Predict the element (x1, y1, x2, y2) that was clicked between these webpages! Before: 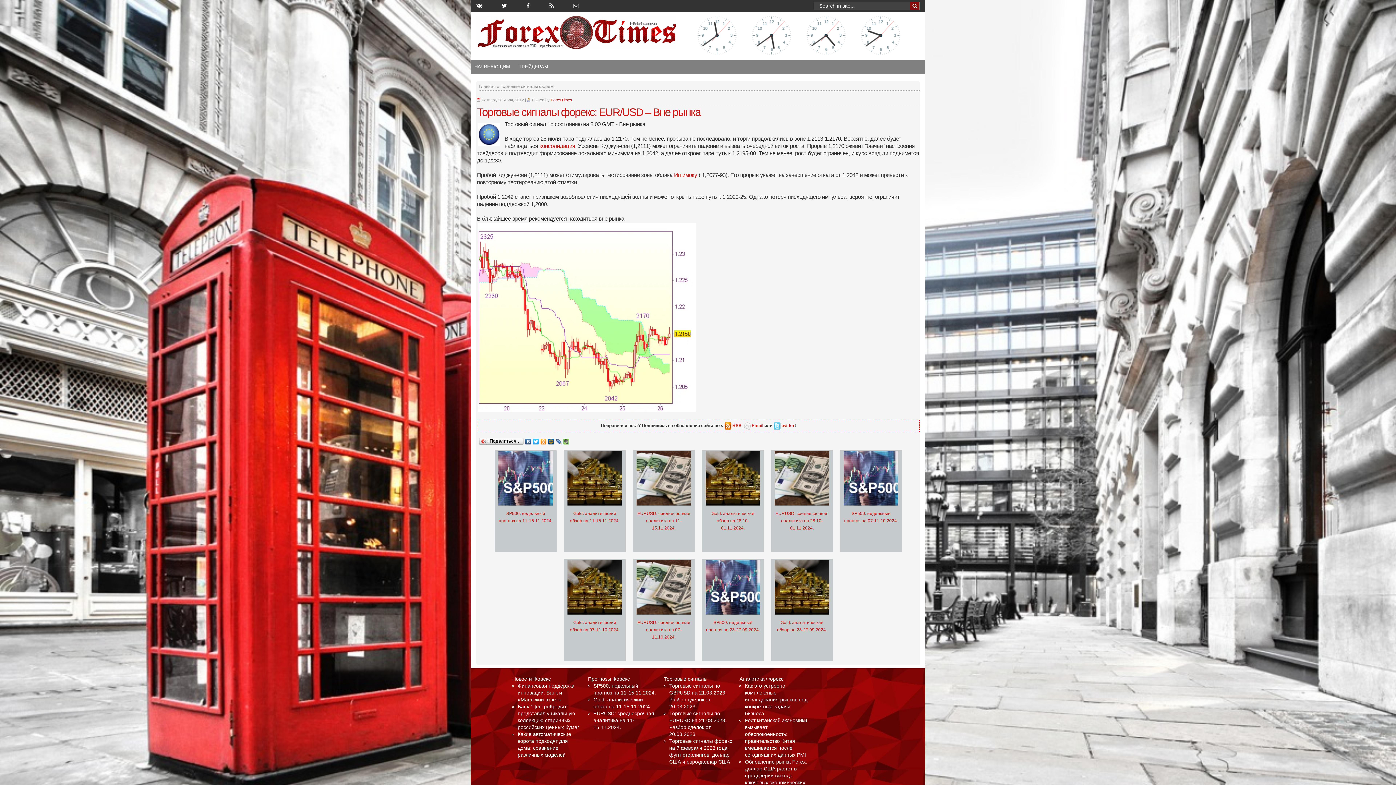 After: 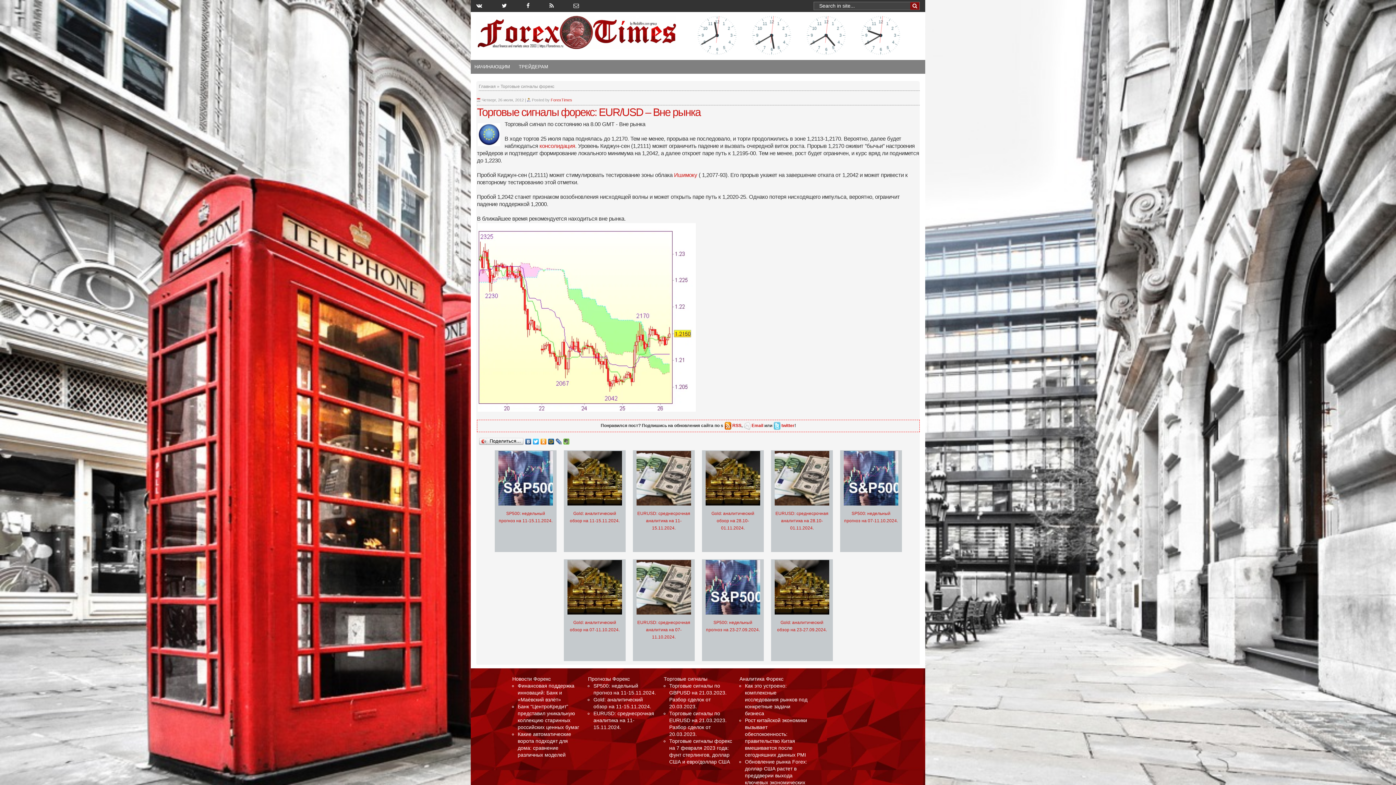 Action: bbox: (540, 436, 547, 442)